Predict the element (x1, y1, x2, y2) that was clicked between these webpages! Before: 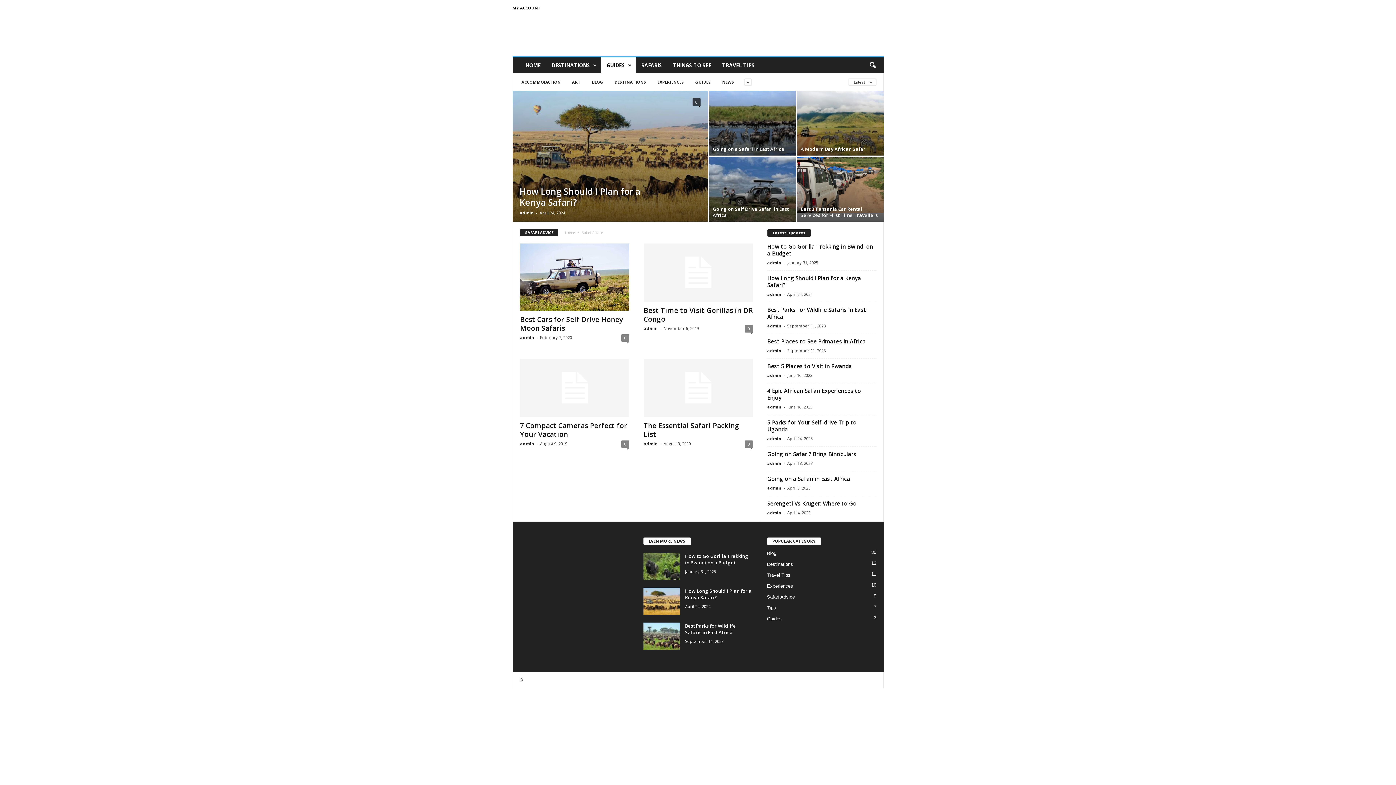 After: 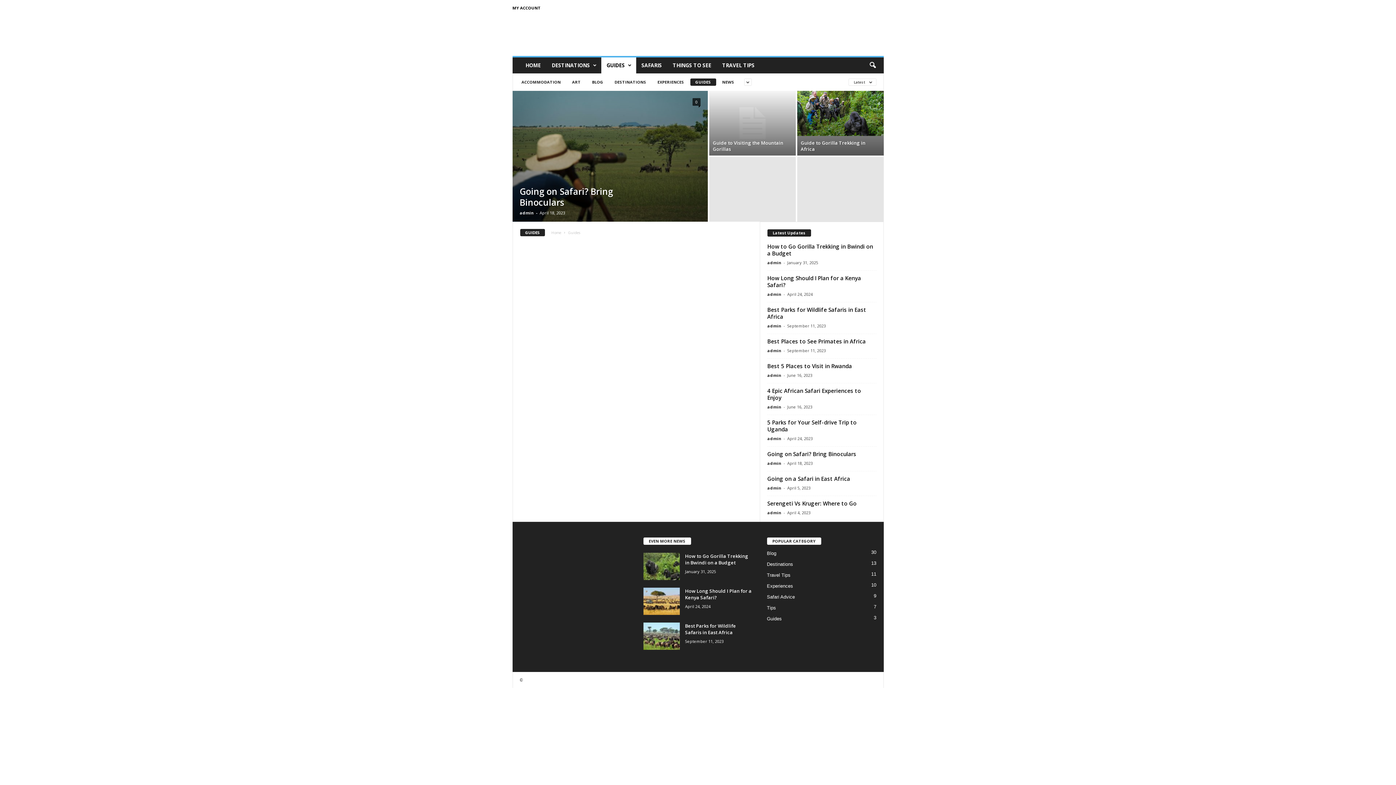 Action: label: GUIDES bbox: (601, 57, 636, 73)